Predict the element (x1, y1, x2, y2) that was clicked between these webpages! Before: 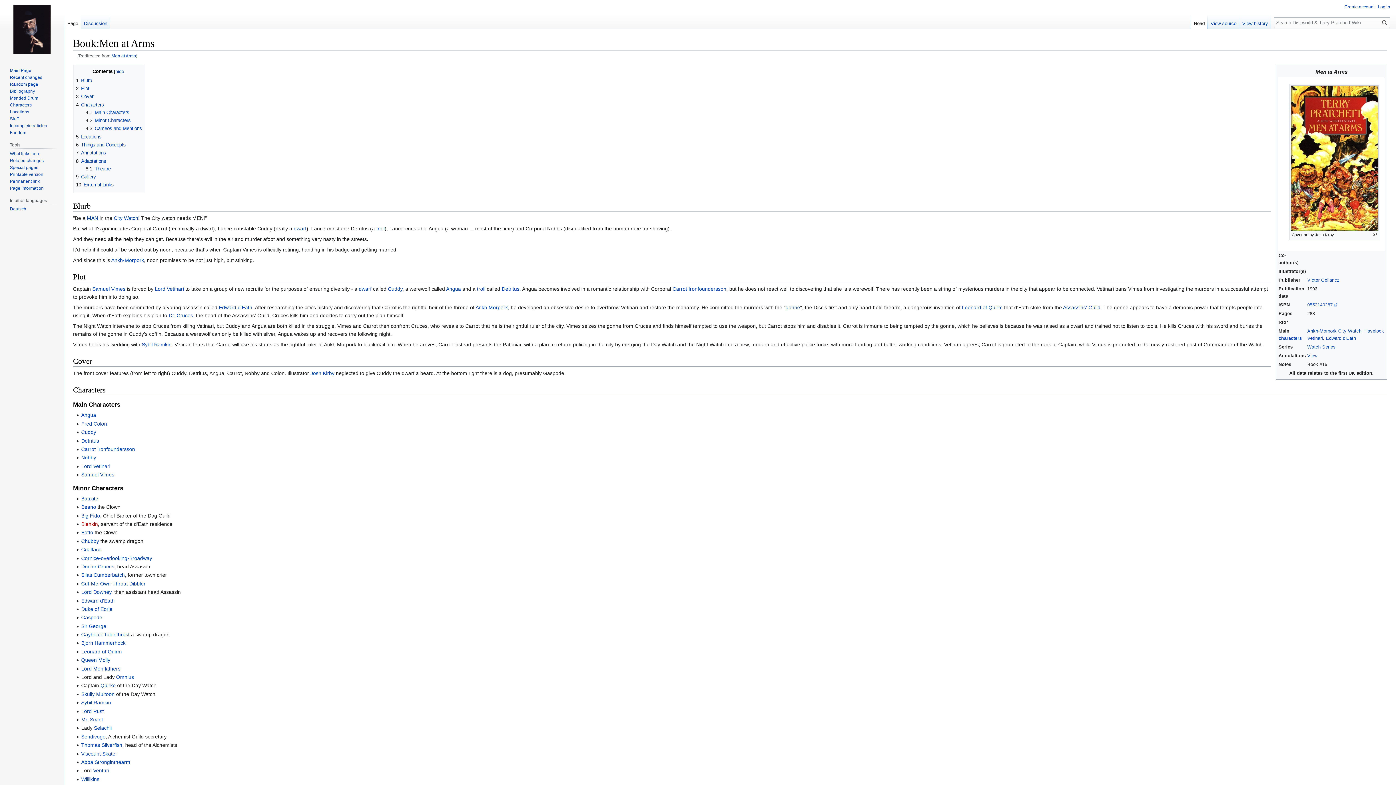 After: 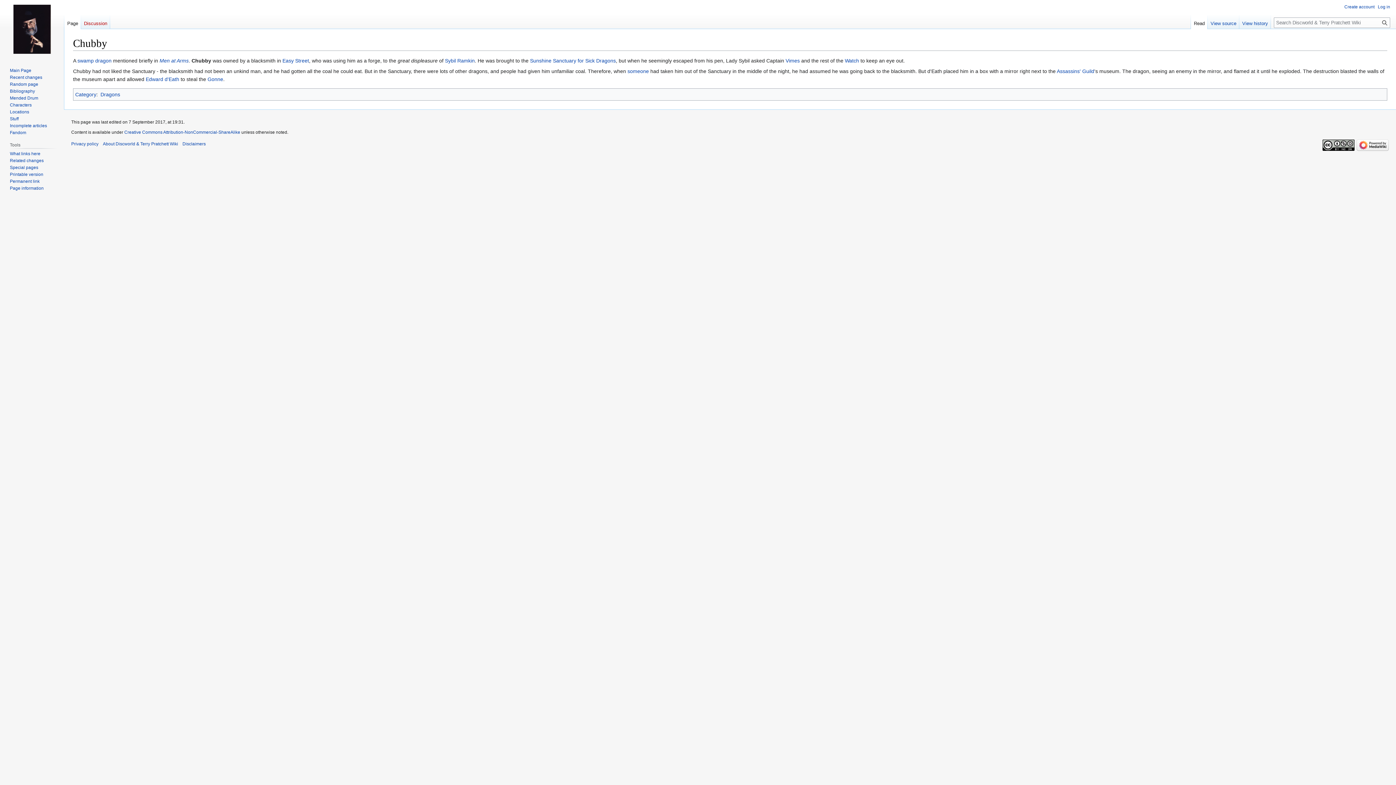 Action: bbox: (81, 538, 99, 544) label: Chubby